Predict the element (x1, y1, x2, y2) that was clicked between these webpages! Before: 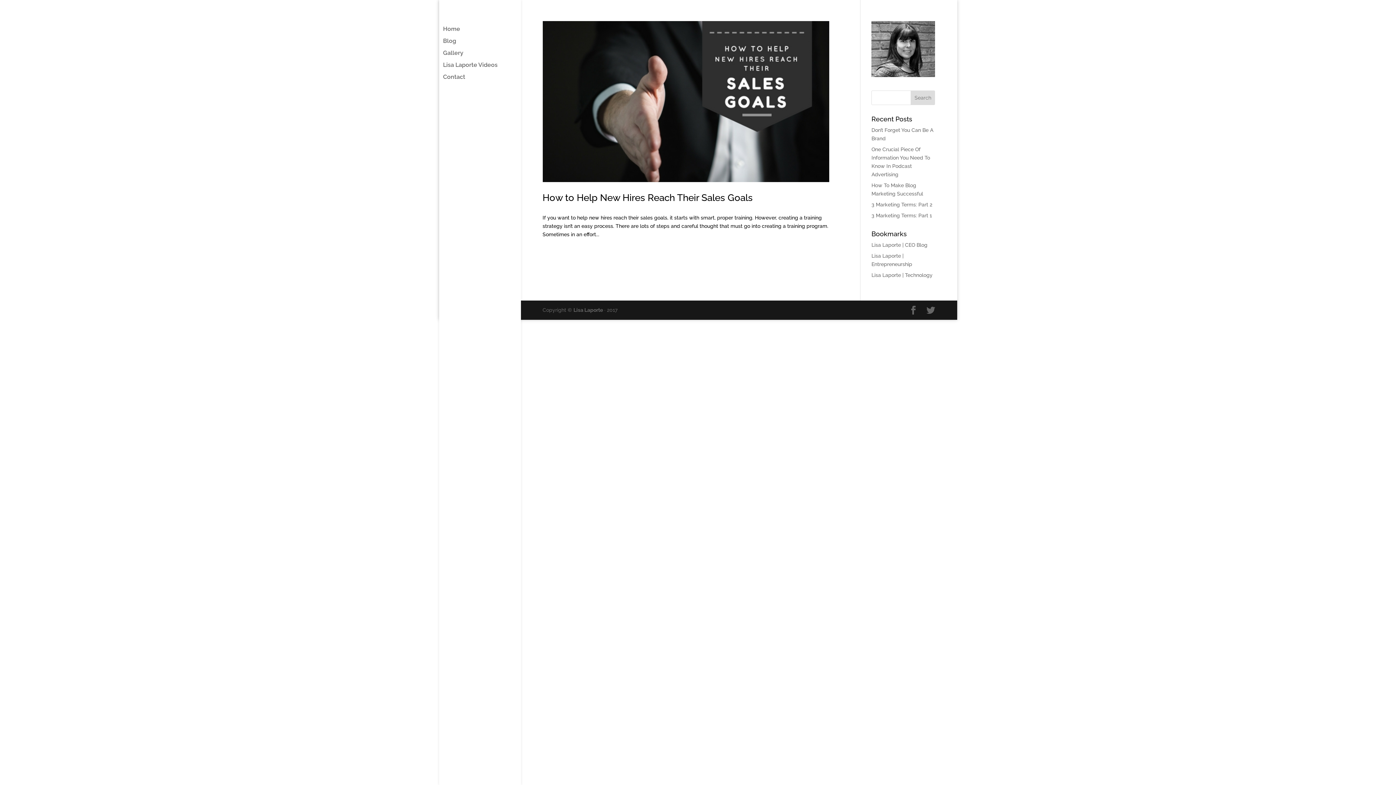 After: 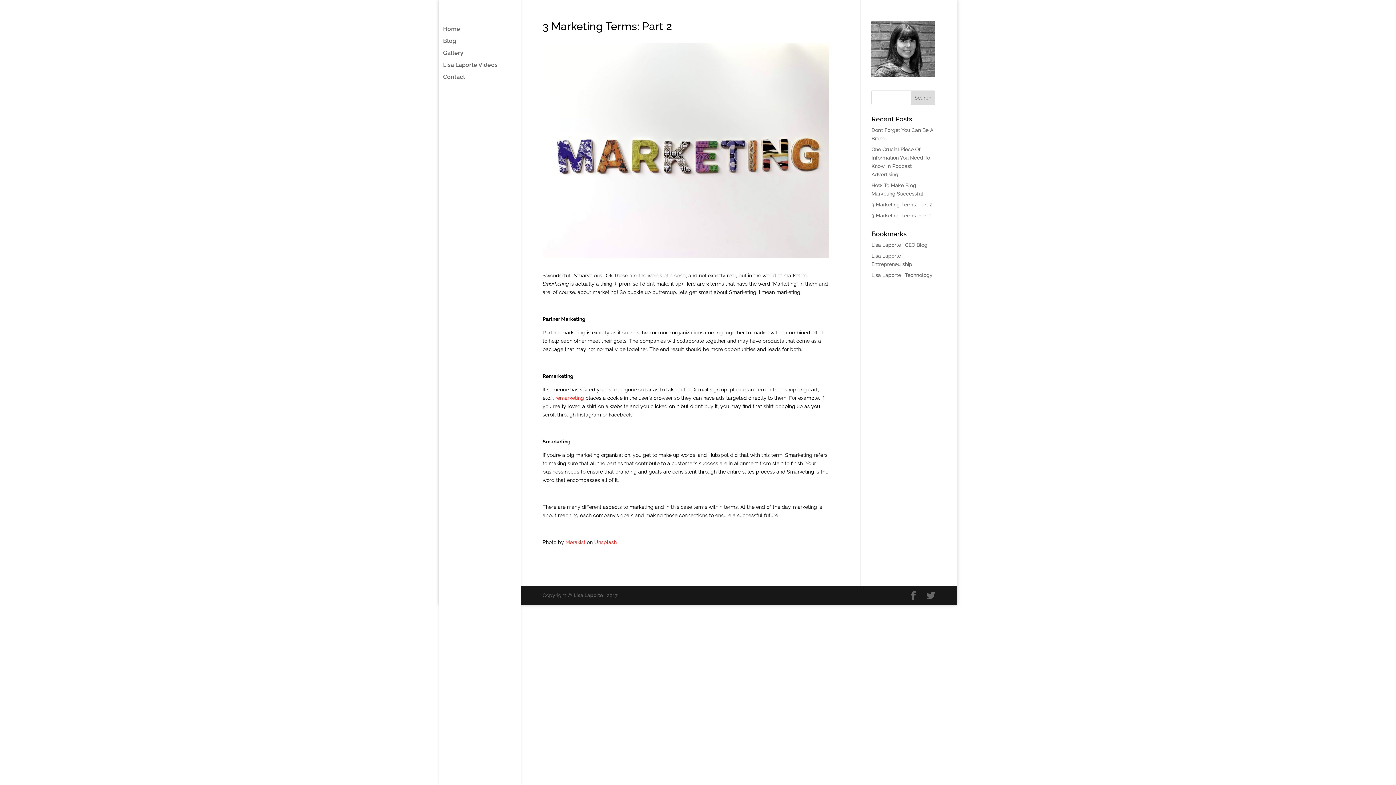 Action: bbox: (871, 201, 932, 207) label: 3 Marketing Terms: Part 2